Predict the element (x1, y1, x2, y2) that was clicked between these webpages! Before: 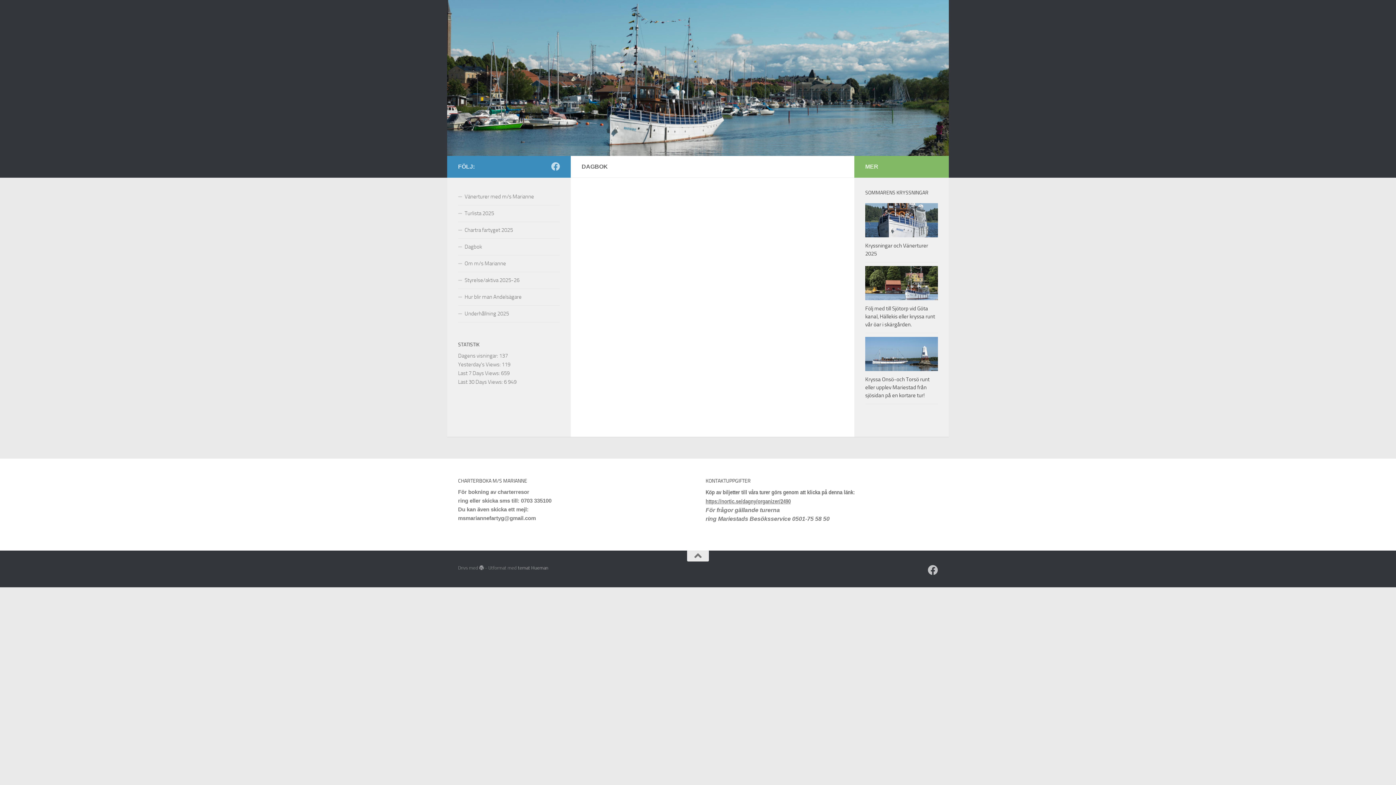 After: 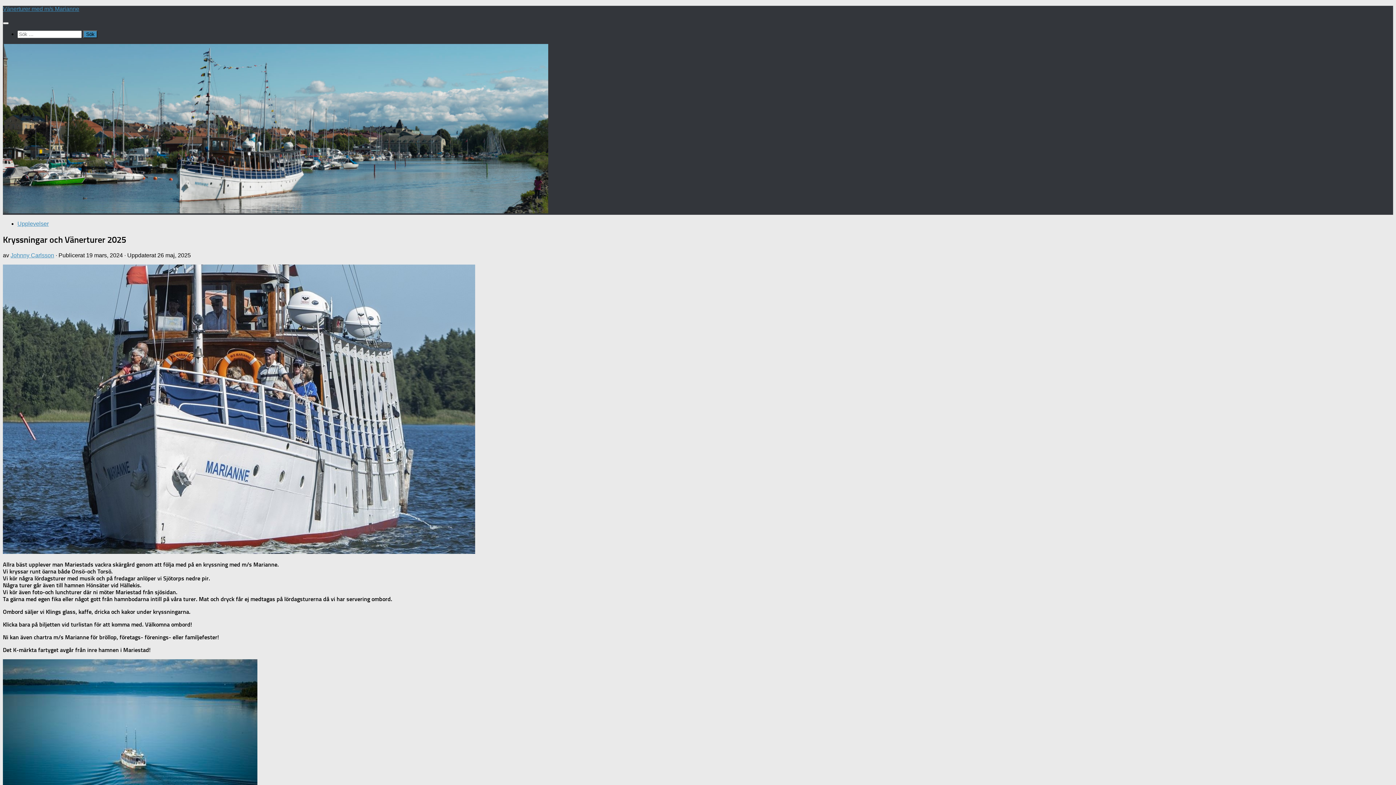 Action: bbox: (17, 530, 100, 537) label: Kryssningar och Vänerturer 2025